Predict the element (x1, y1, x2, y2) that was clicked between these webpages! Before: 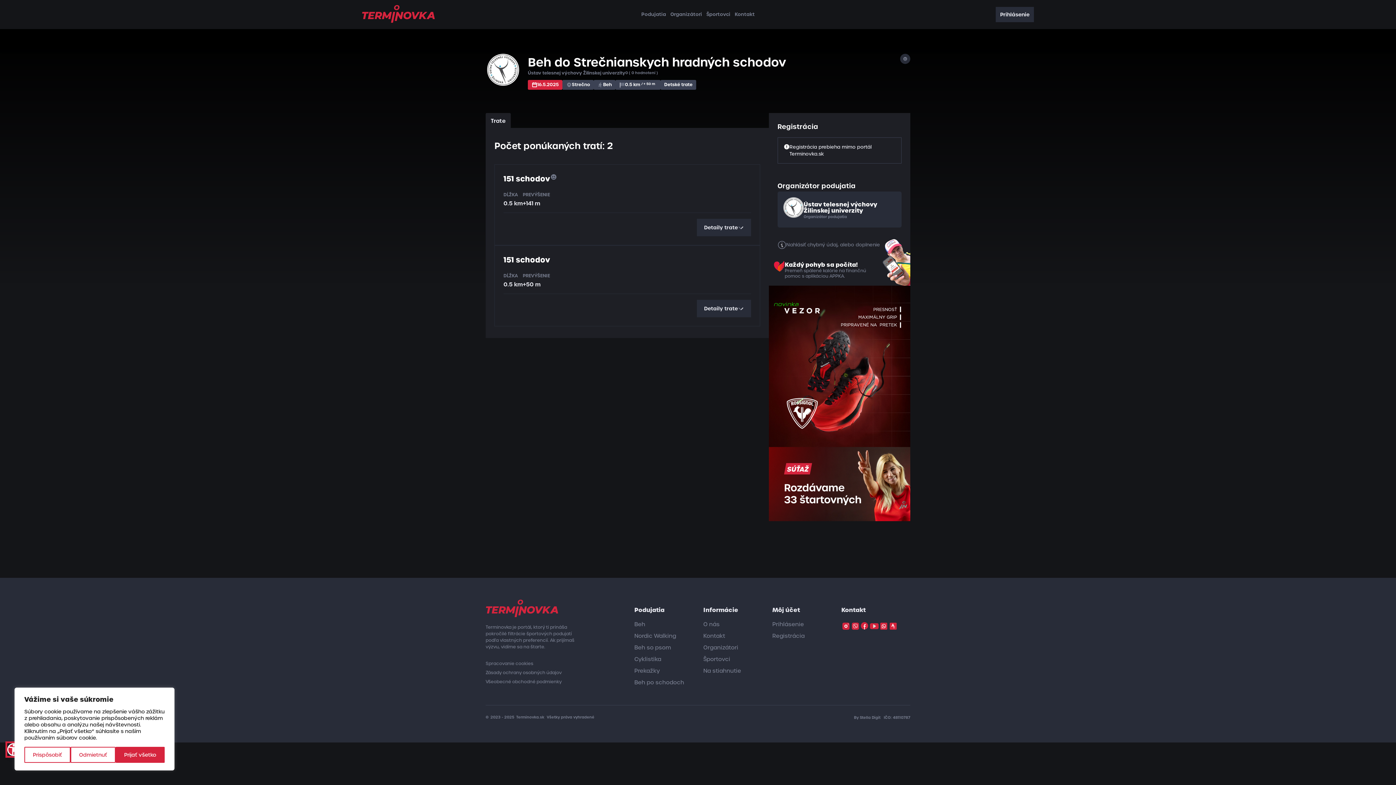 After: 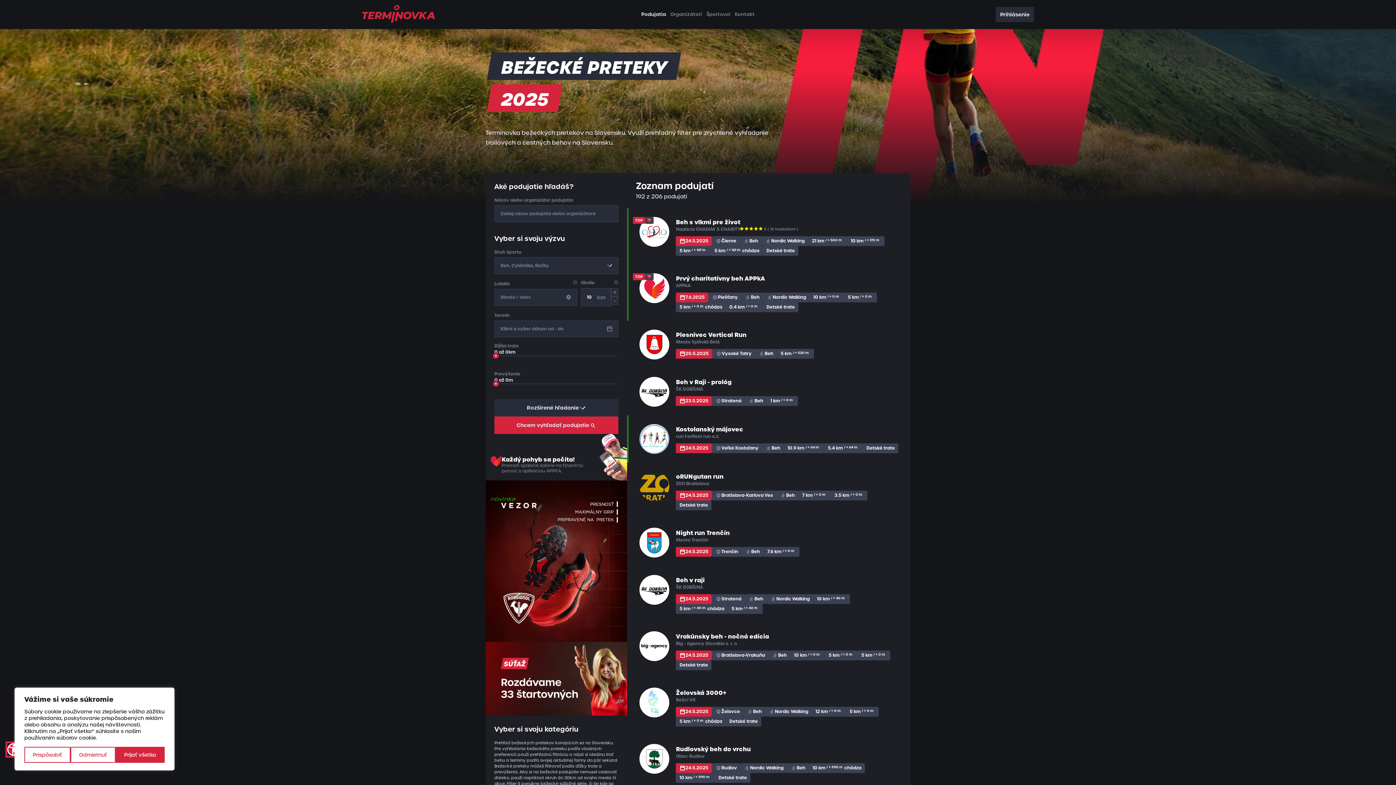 Action: bbox: (634, 620, 645, 628) label: Beh